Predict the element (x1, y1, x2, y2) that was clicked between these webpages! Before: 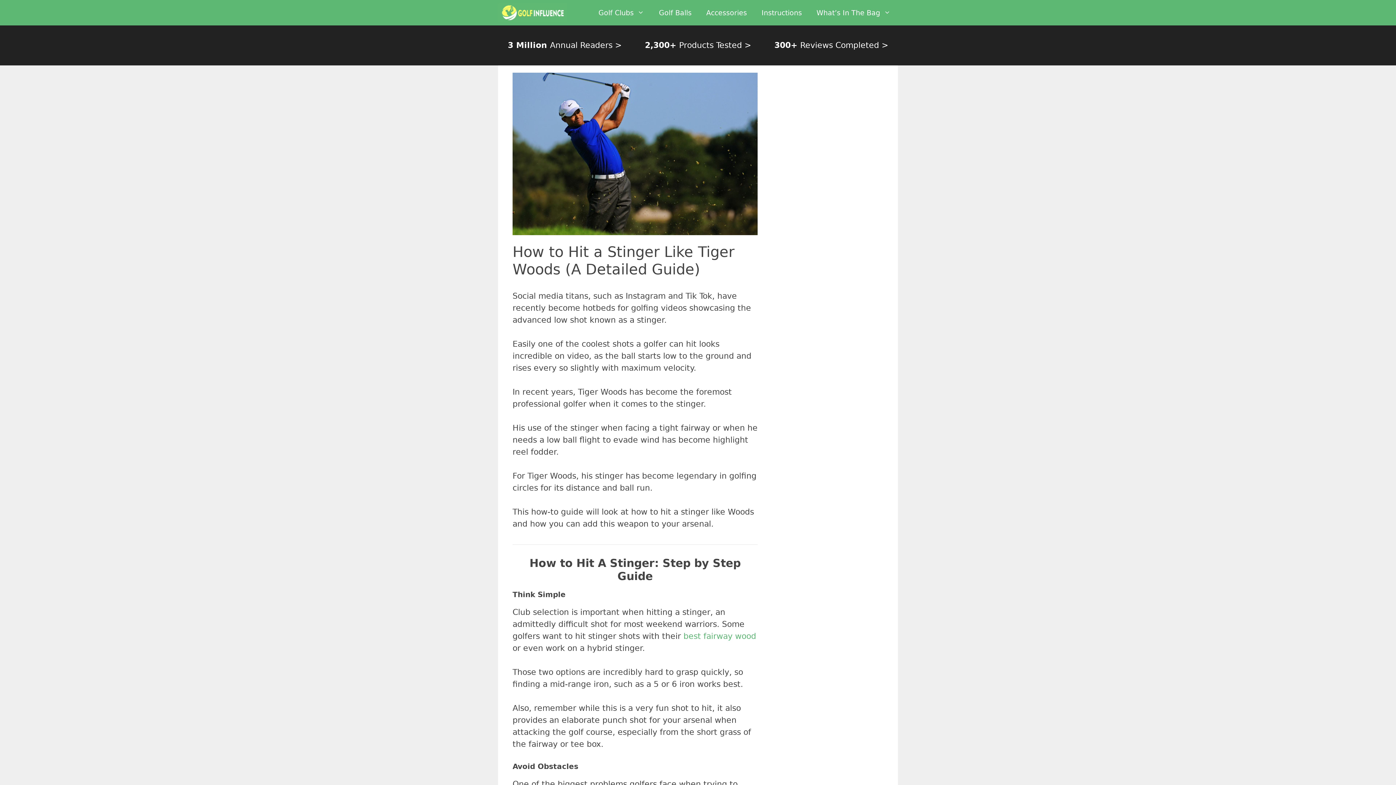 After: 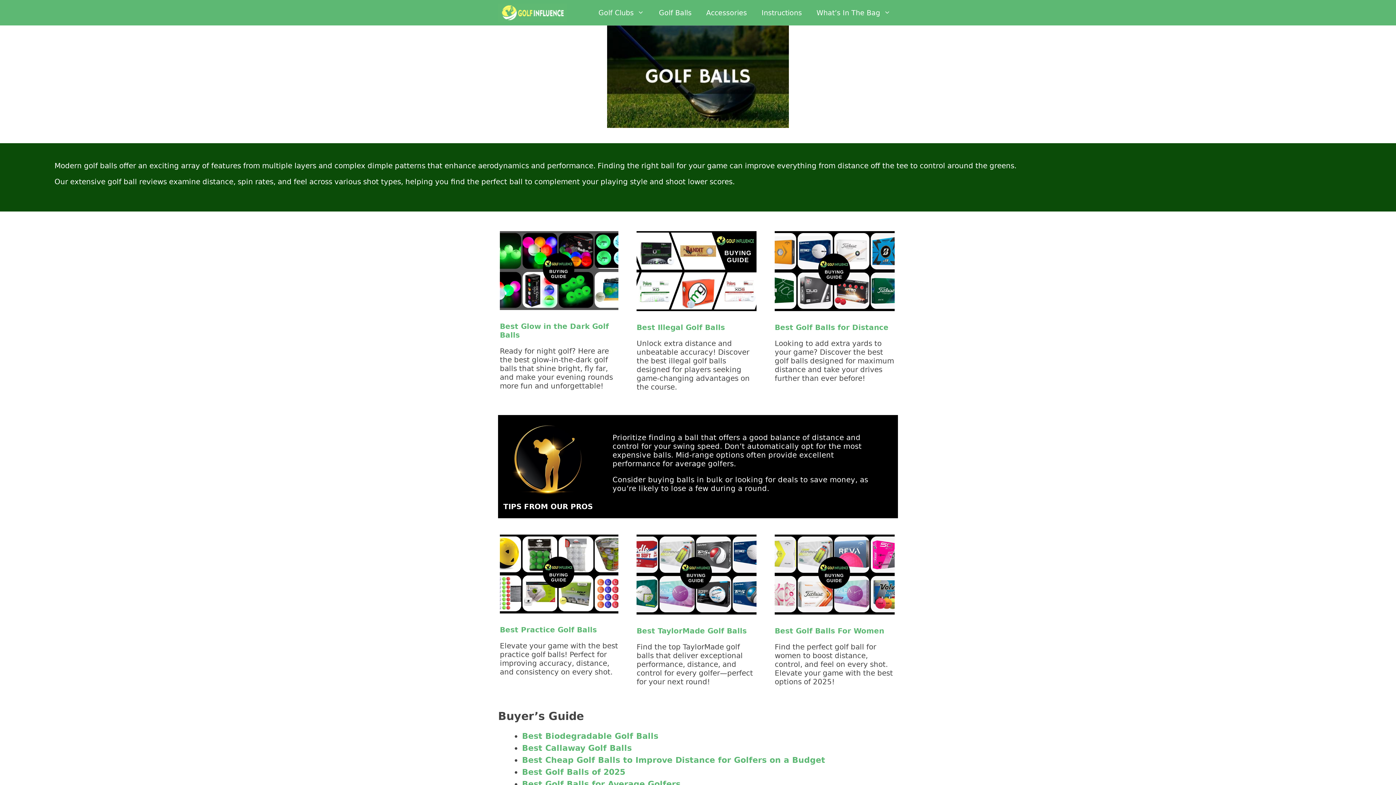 Action: label: Golf Balls bbox: (651, 0, 699, 25)